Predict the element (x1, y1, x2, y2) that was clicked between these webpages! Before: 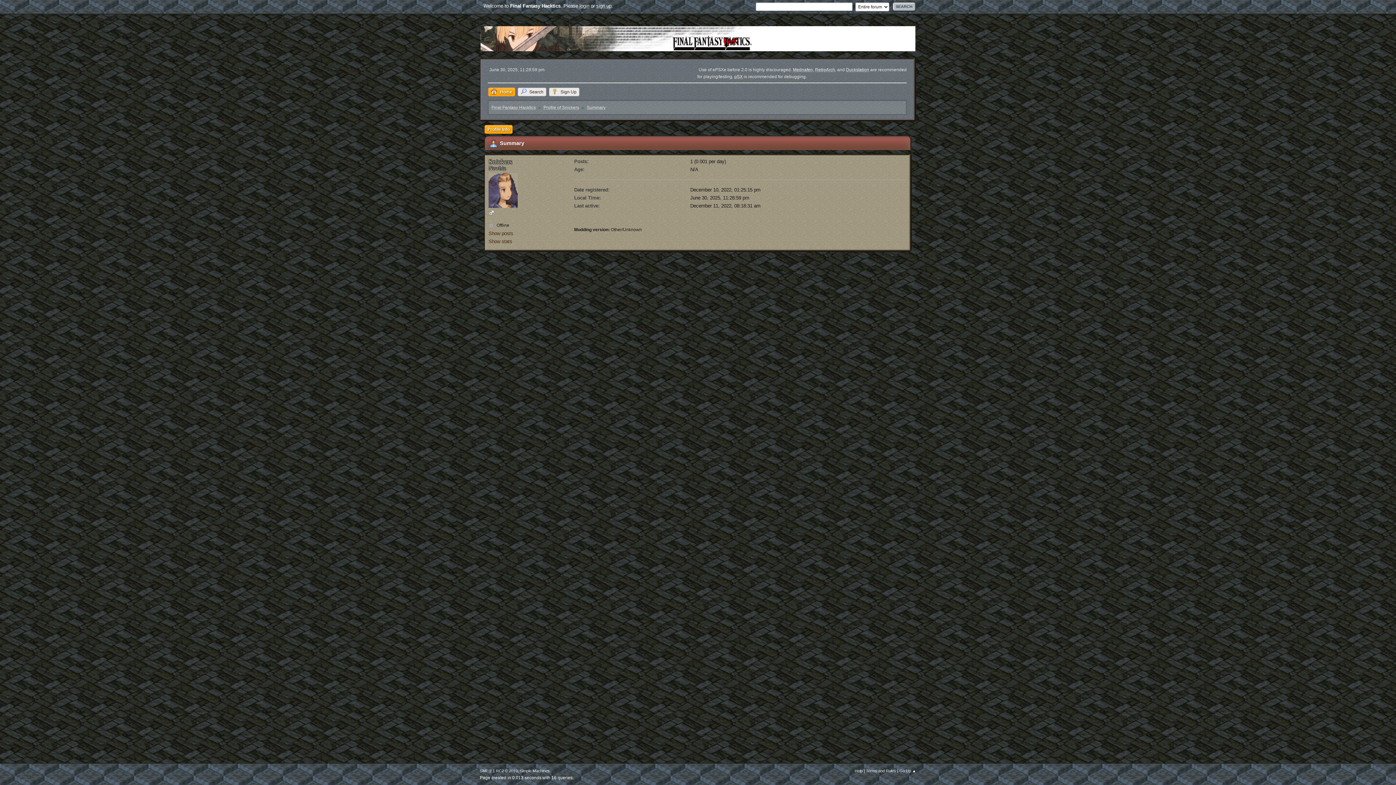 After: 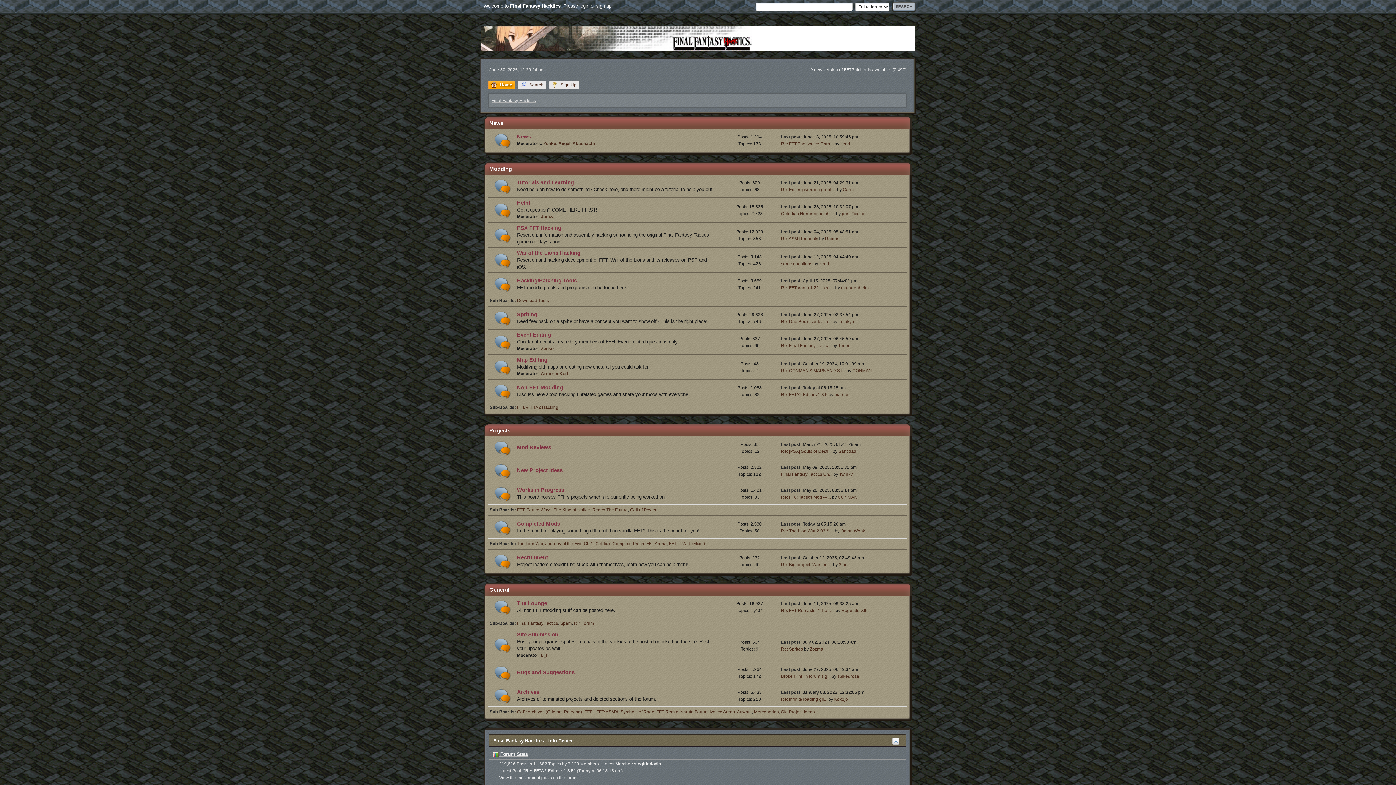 Action: bbox: (491, 101, 536, 111) label: Final Fantasy Hacktics